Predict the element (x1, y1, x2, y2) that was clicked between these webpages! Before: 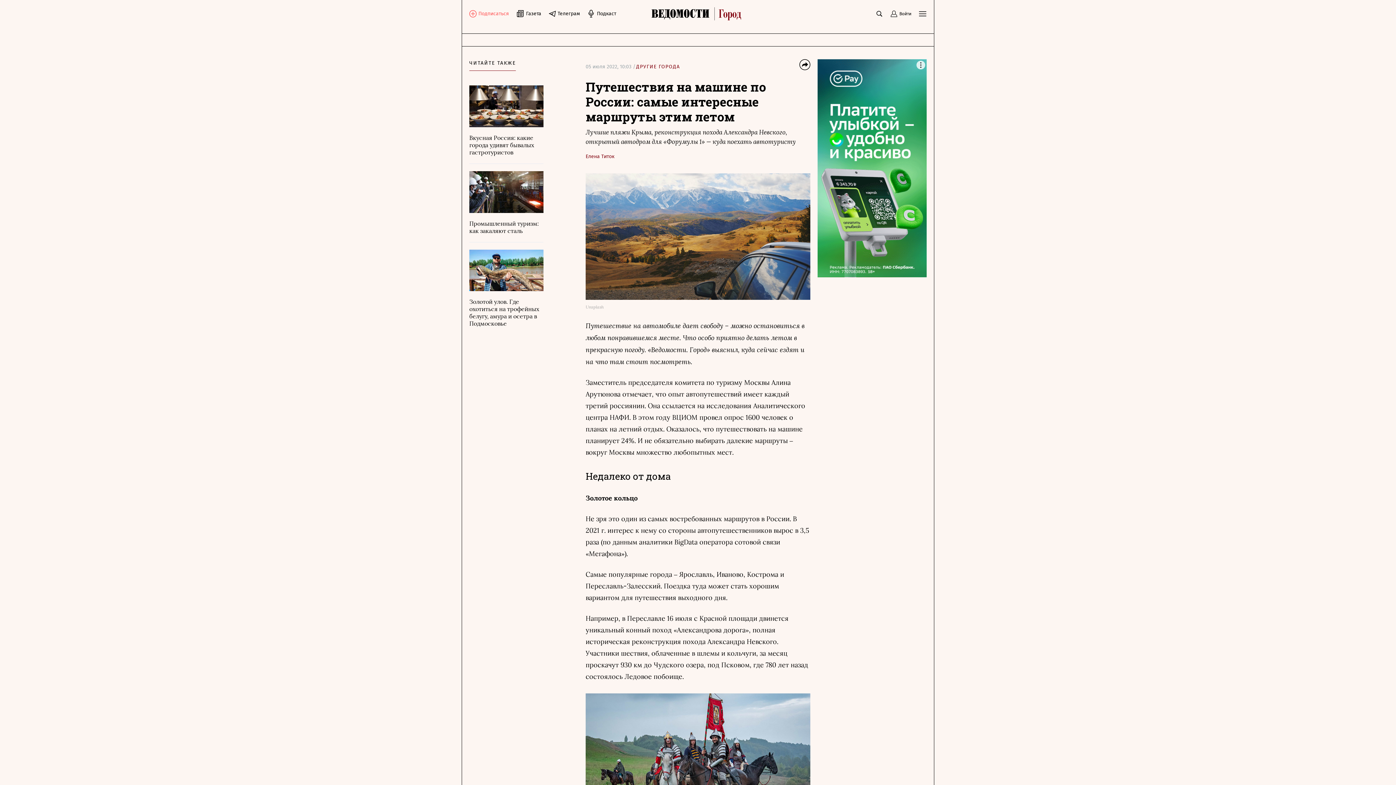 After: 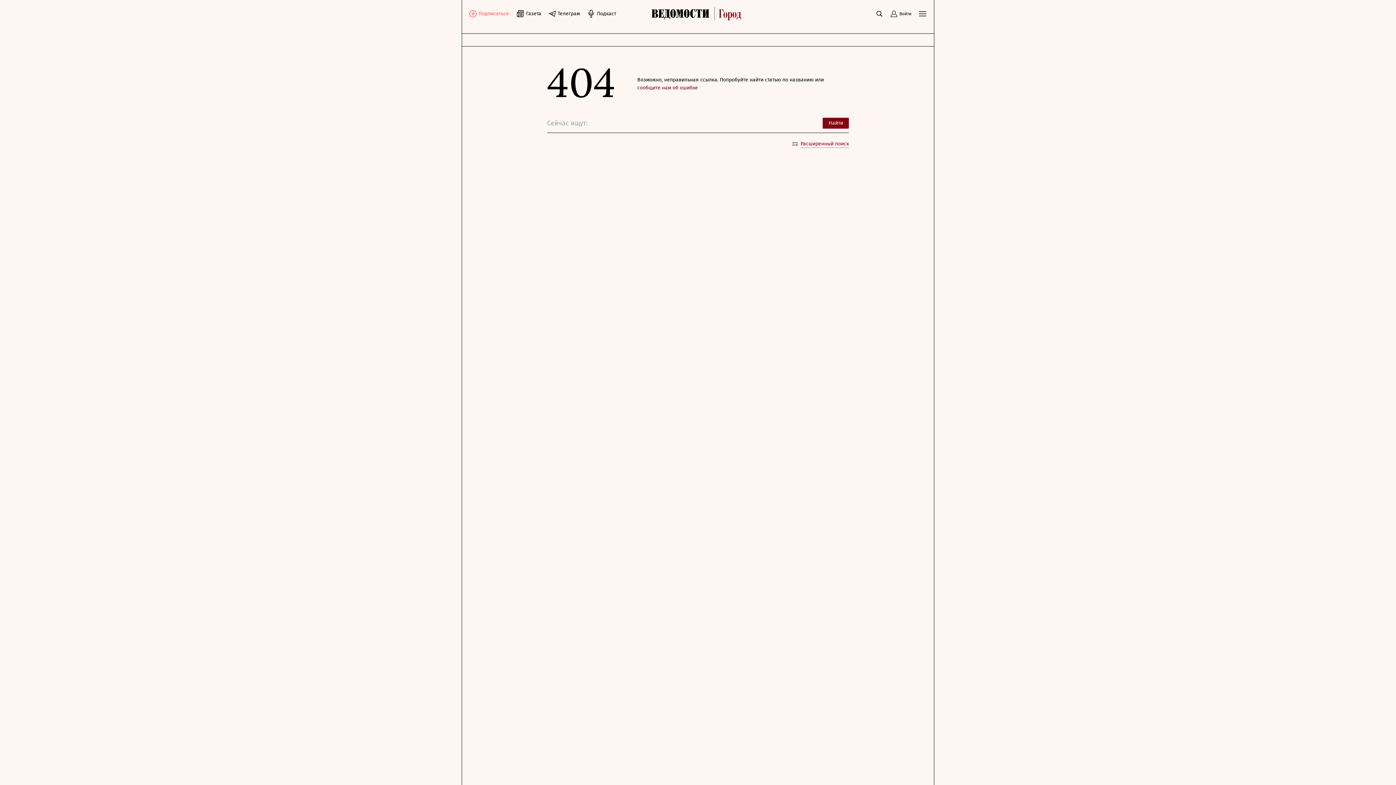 Action: bbox: (469, 78, 543, 163) label: Вкусная Россия: какие города удивят бывалых гастротуристов